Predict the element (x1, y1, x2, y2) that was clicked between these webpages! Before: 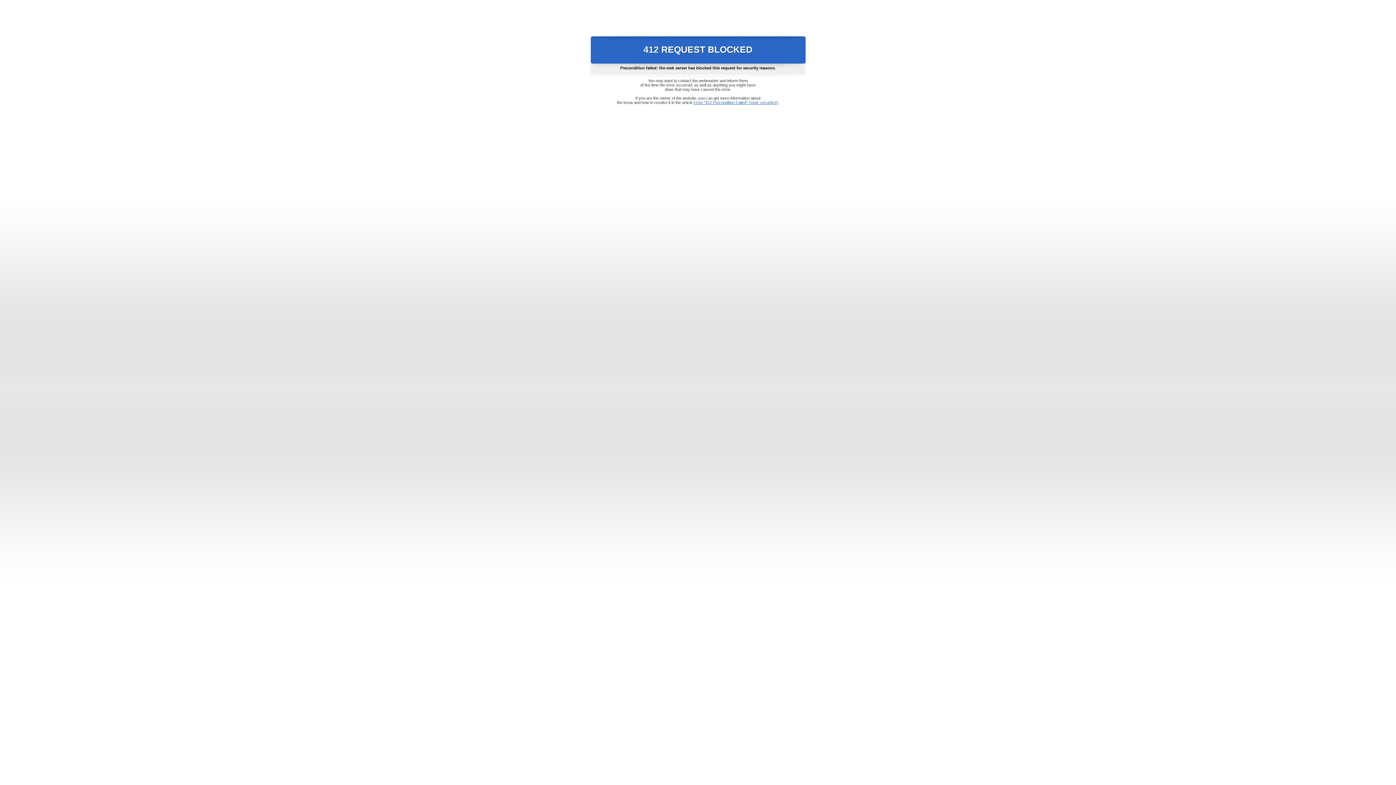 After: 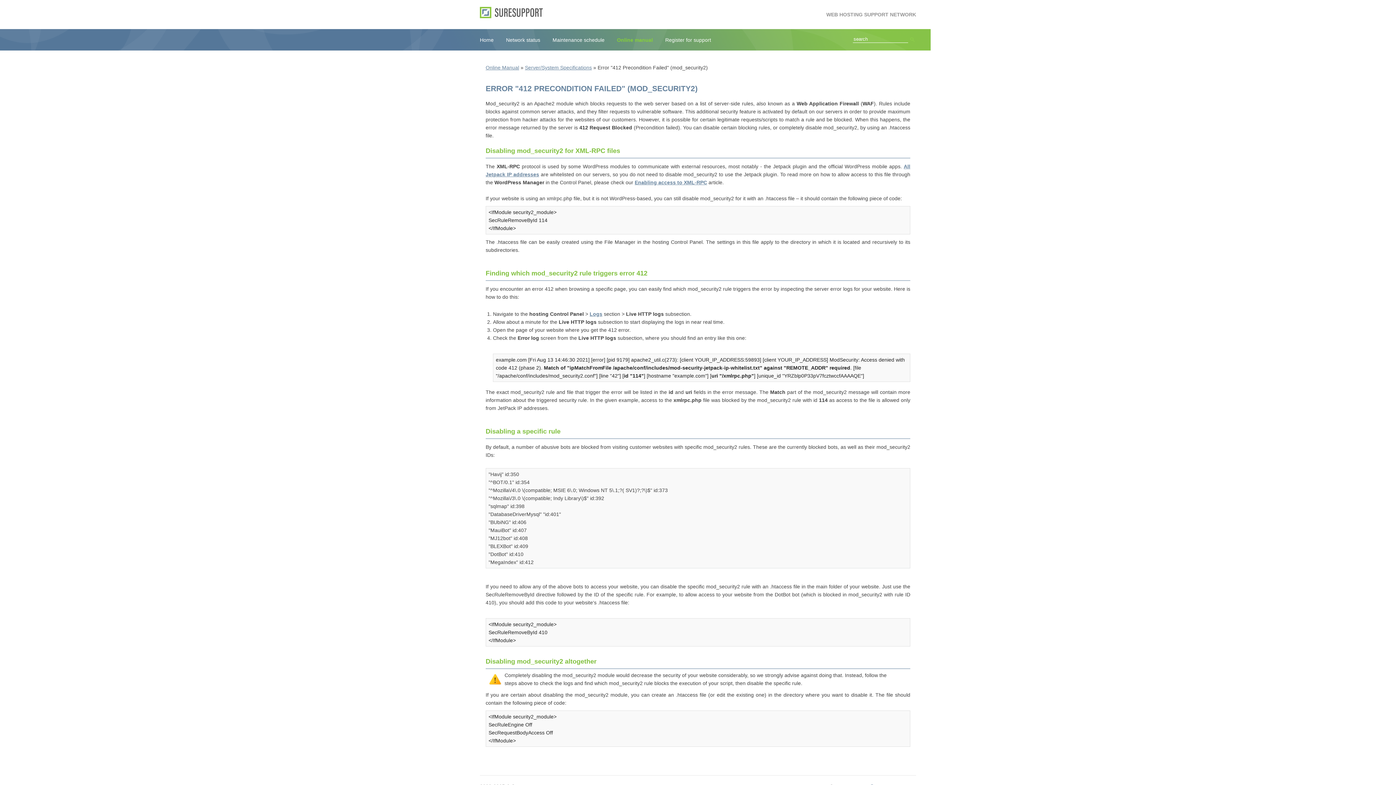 Action: label: Error "412 Precondition Failed" (mod_security2) bbox: (693, 100, 778, 104)